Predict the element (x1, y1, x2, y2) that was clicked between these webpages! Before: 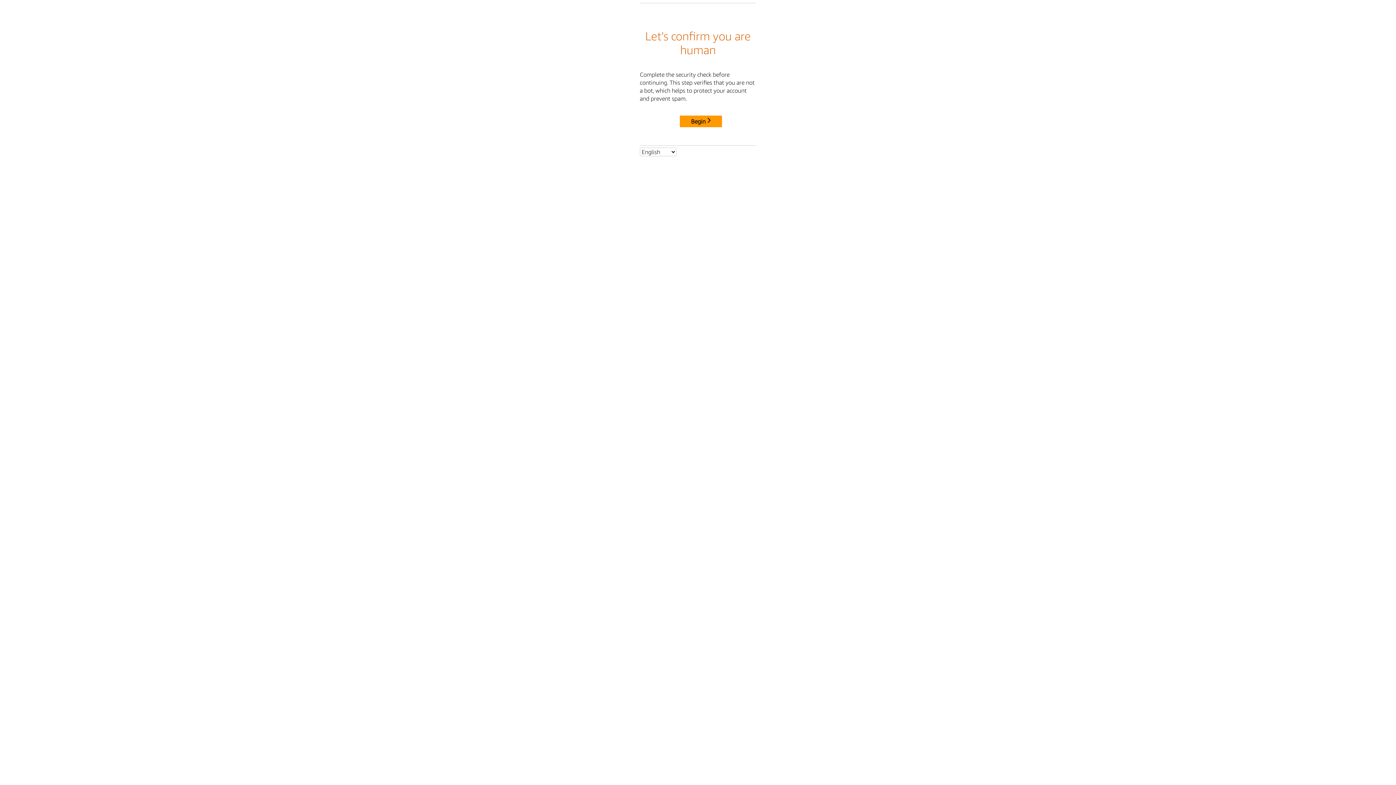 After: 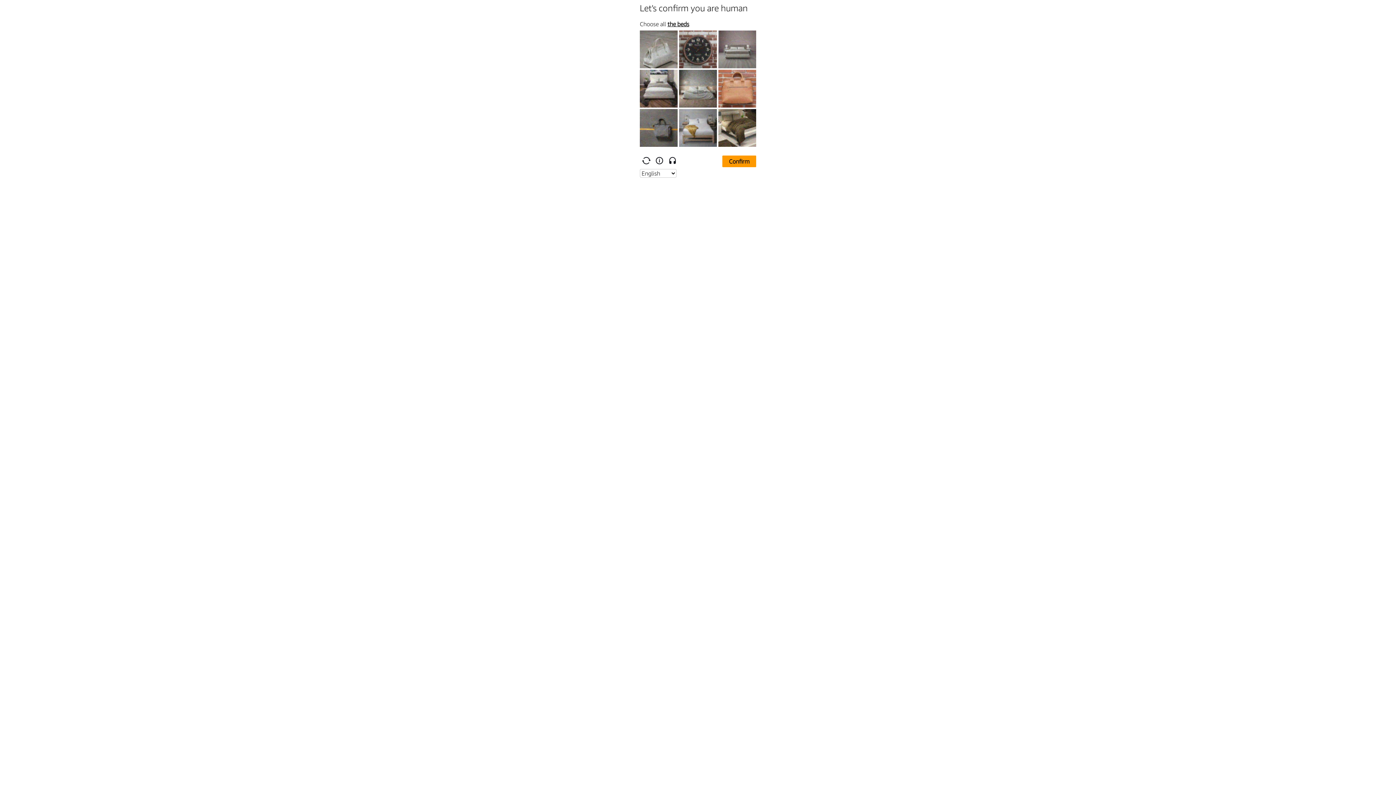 Action: label: Begin bbox: (680, 115, 722, 127)